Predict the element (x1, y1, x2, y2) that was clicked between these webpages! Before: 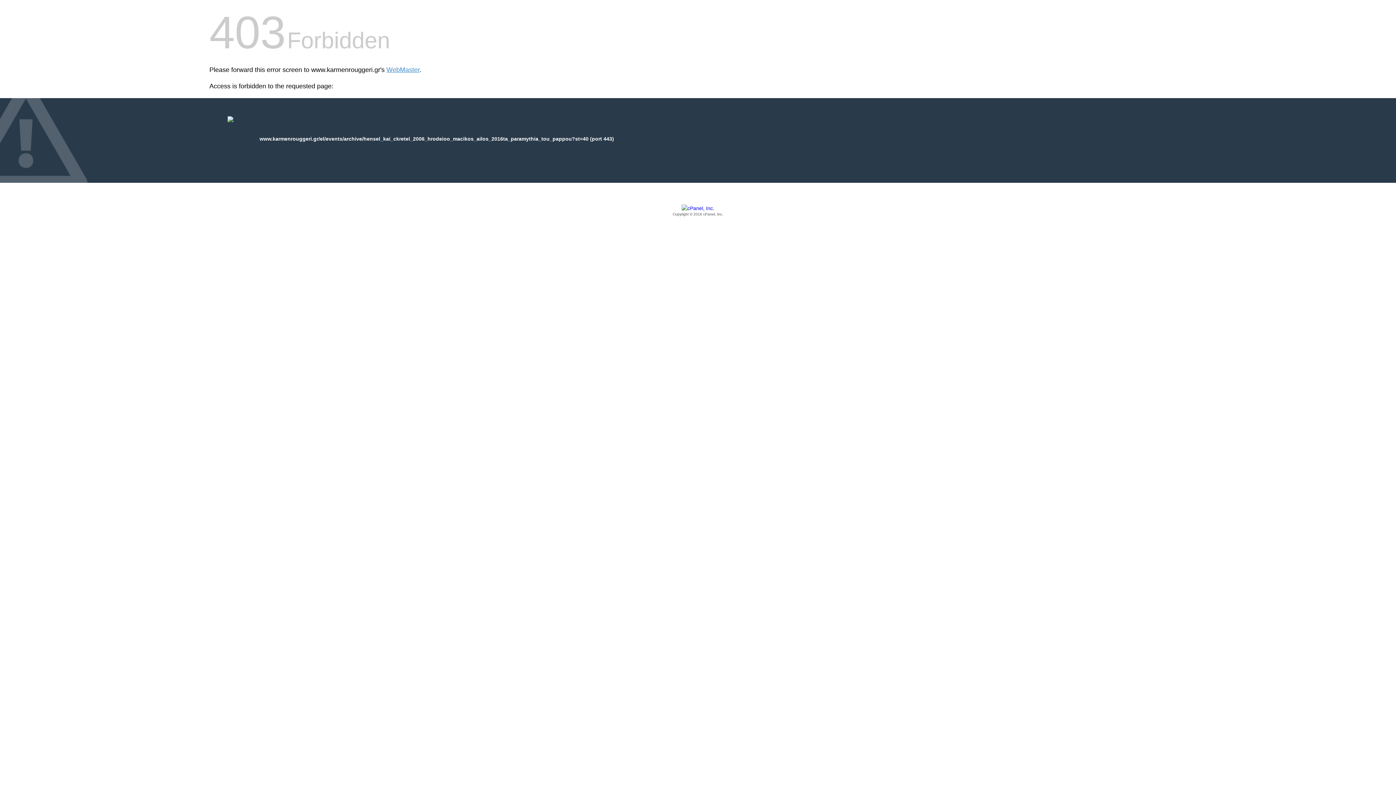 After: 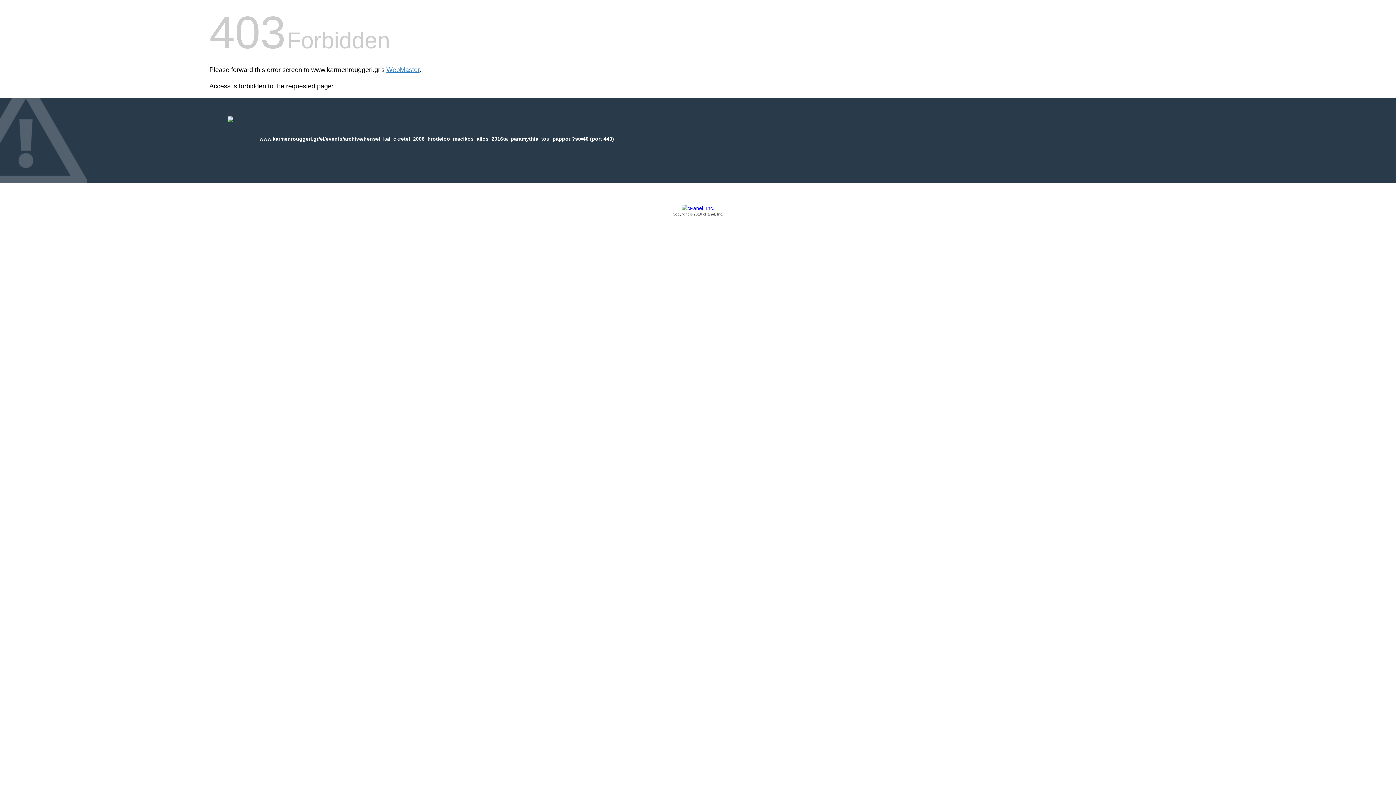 Action: label: Copyright © 2016 cPanel, Inc. bbox: (209, 205, 1186, 217)